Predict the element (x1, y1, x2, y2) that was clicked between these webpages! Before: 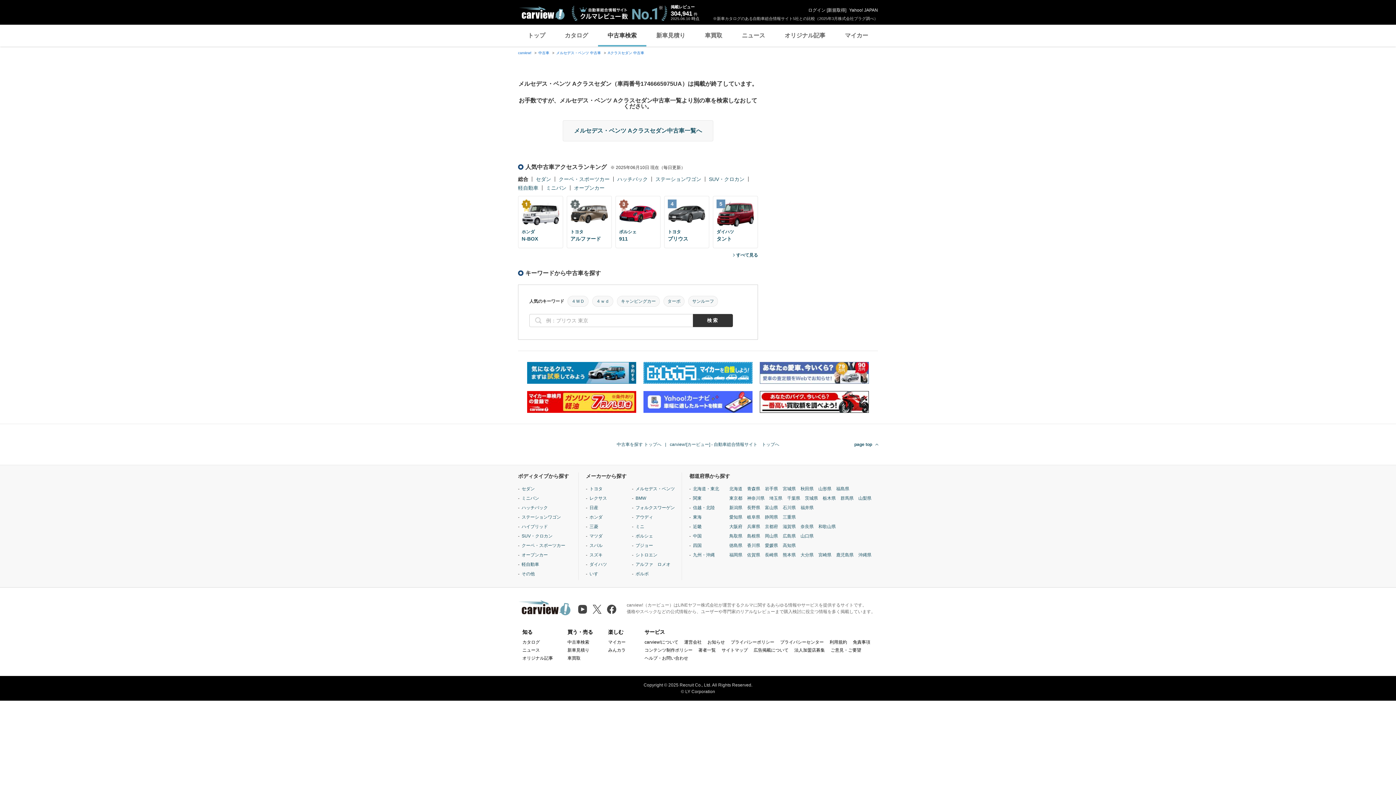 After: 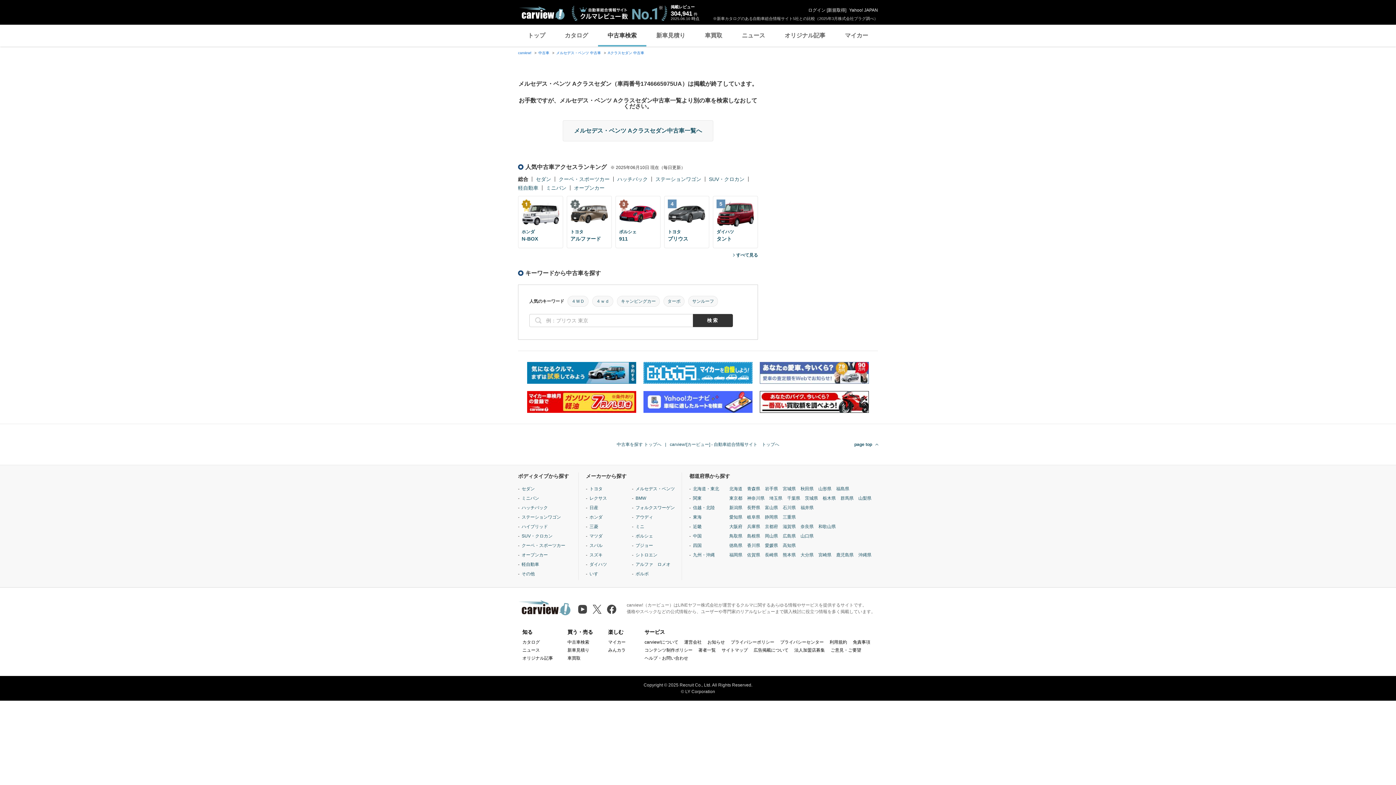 Action: bbox: (760, 362, 869, 384)